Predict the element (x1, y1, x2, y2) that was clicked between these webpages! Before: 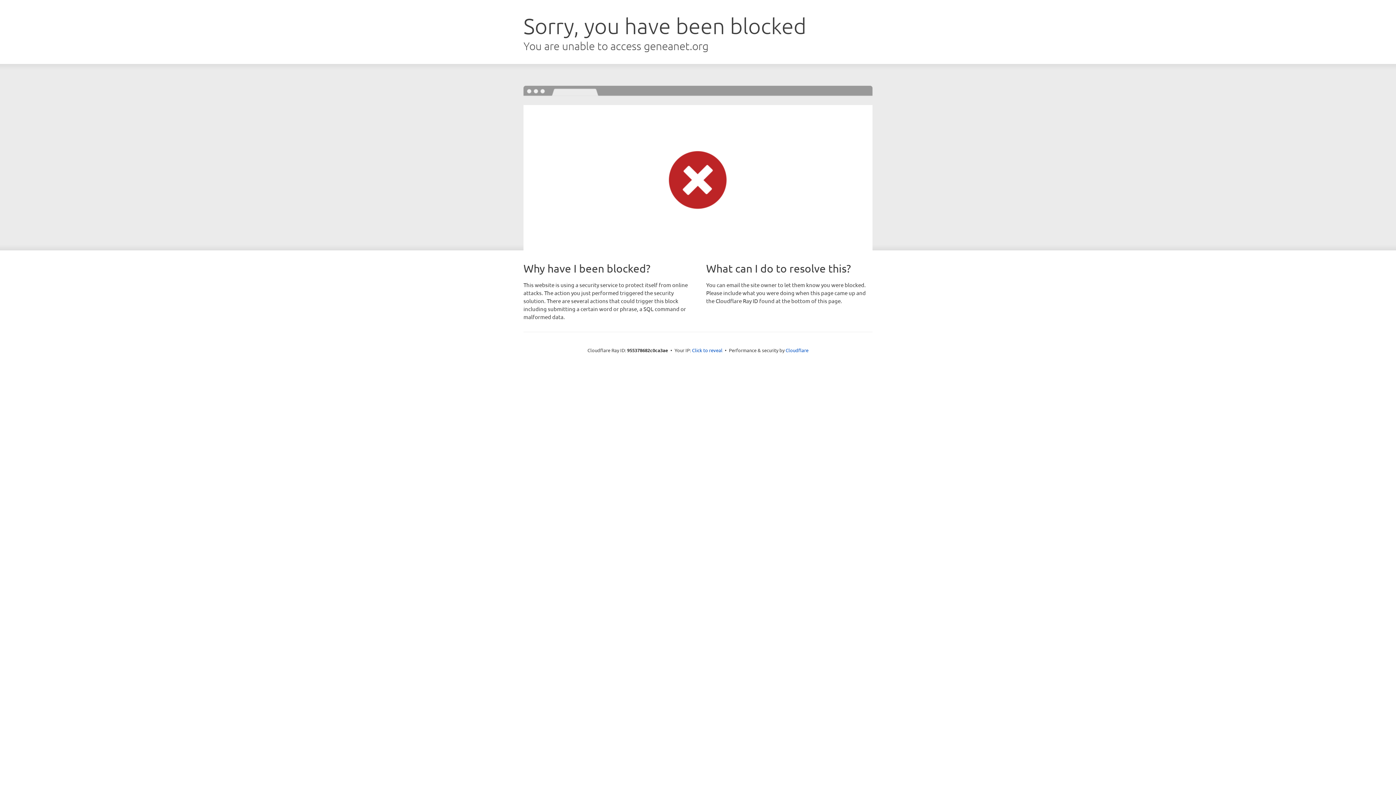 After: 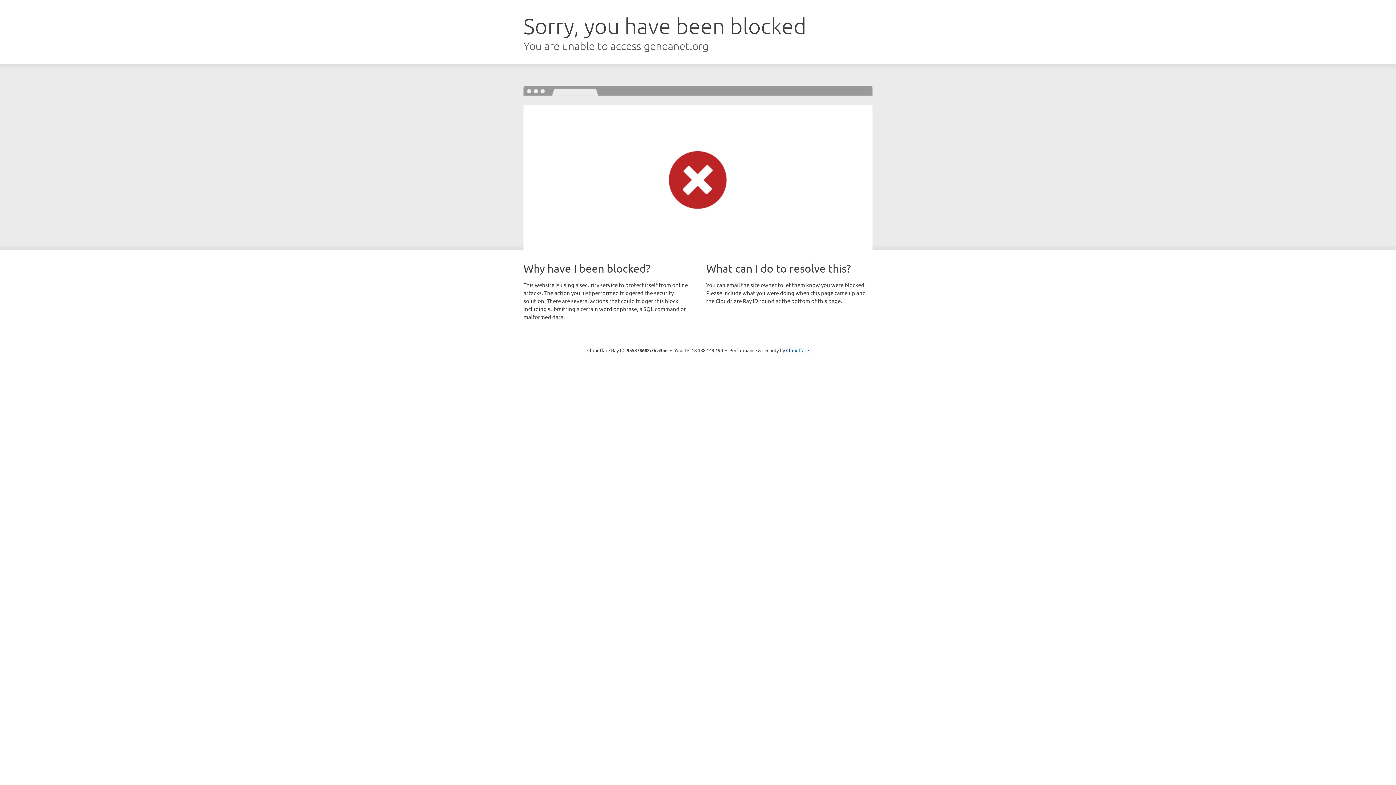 Action: label: Click to reveal bbox: (692, 346, 722, 353)